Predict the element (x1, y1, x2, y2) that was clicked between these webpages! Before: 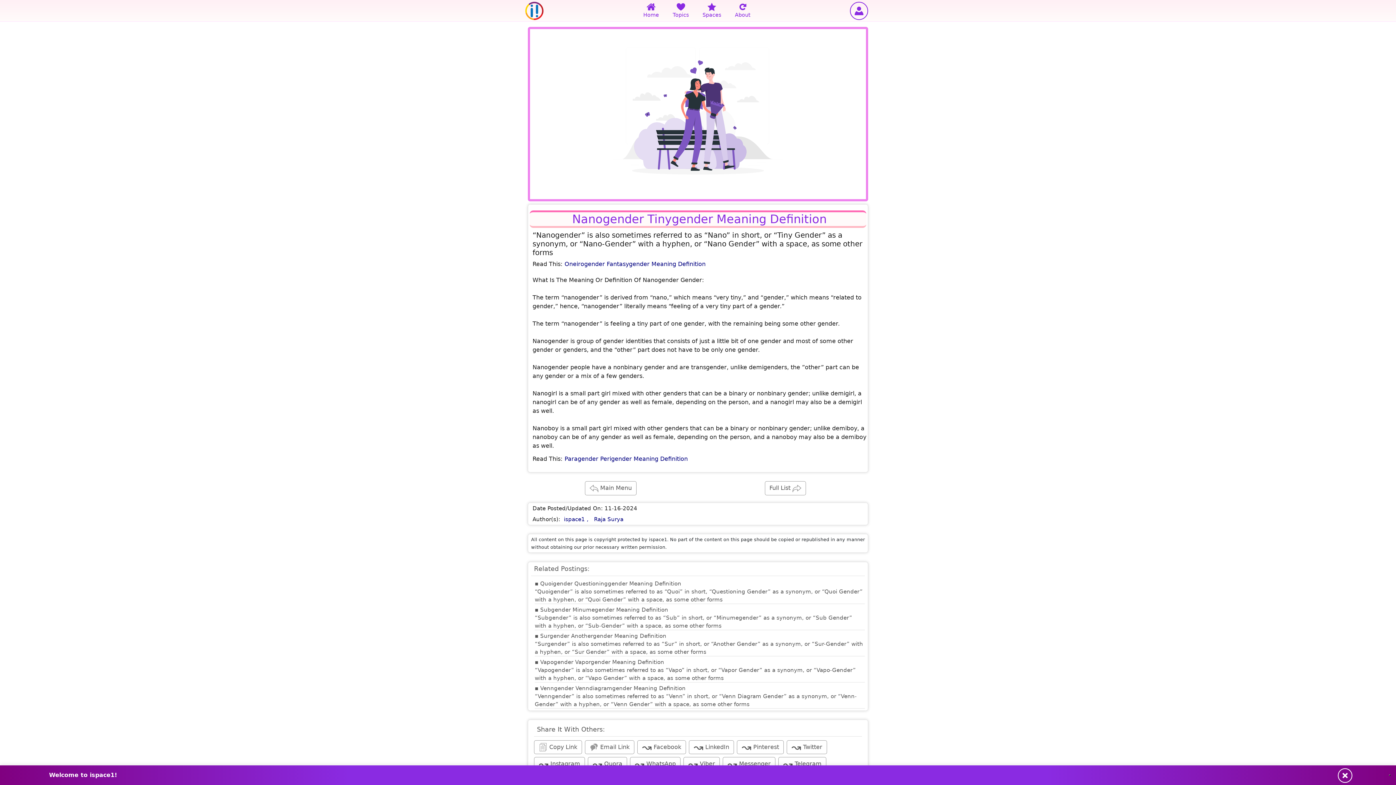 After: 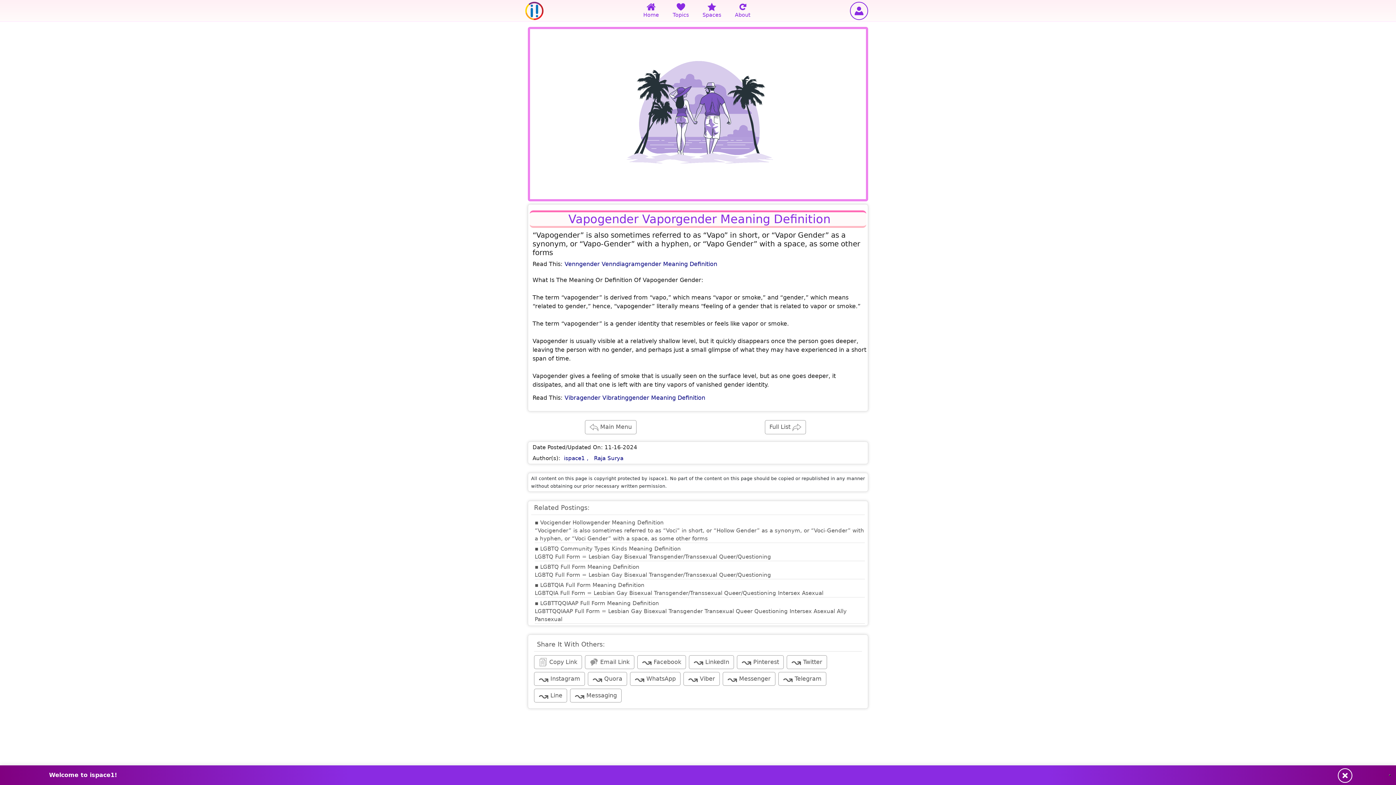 Action: bbox: (531, 658, 865, 684) label: ▪ Vapogender Vaporgender Meaning Definition
“Vapogender” is also sometimes referred to as “Vapo” in short, or “Vapor Gender” as a synonym, or “Vapo-Gender” with a hyphen, or “Vapo Gender” with a space, as some other forms